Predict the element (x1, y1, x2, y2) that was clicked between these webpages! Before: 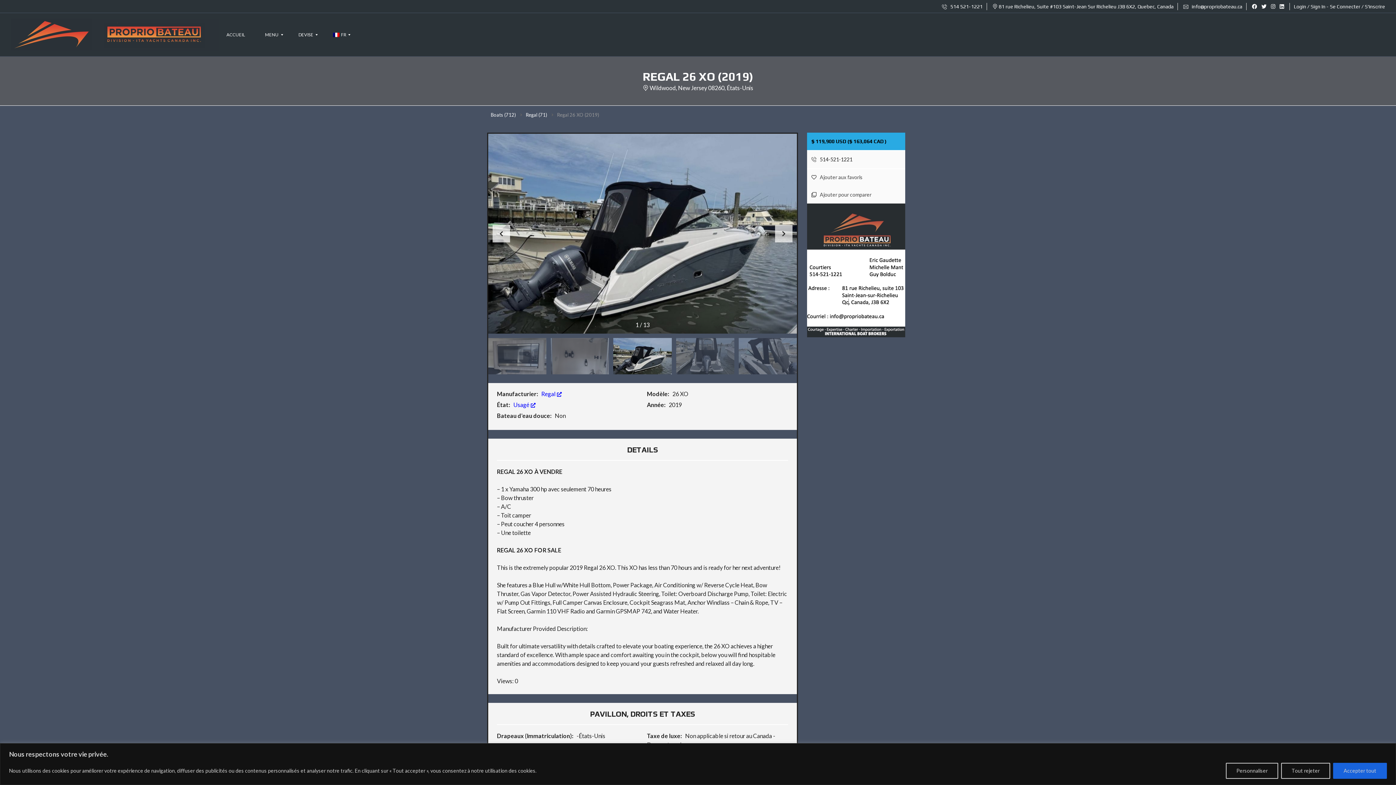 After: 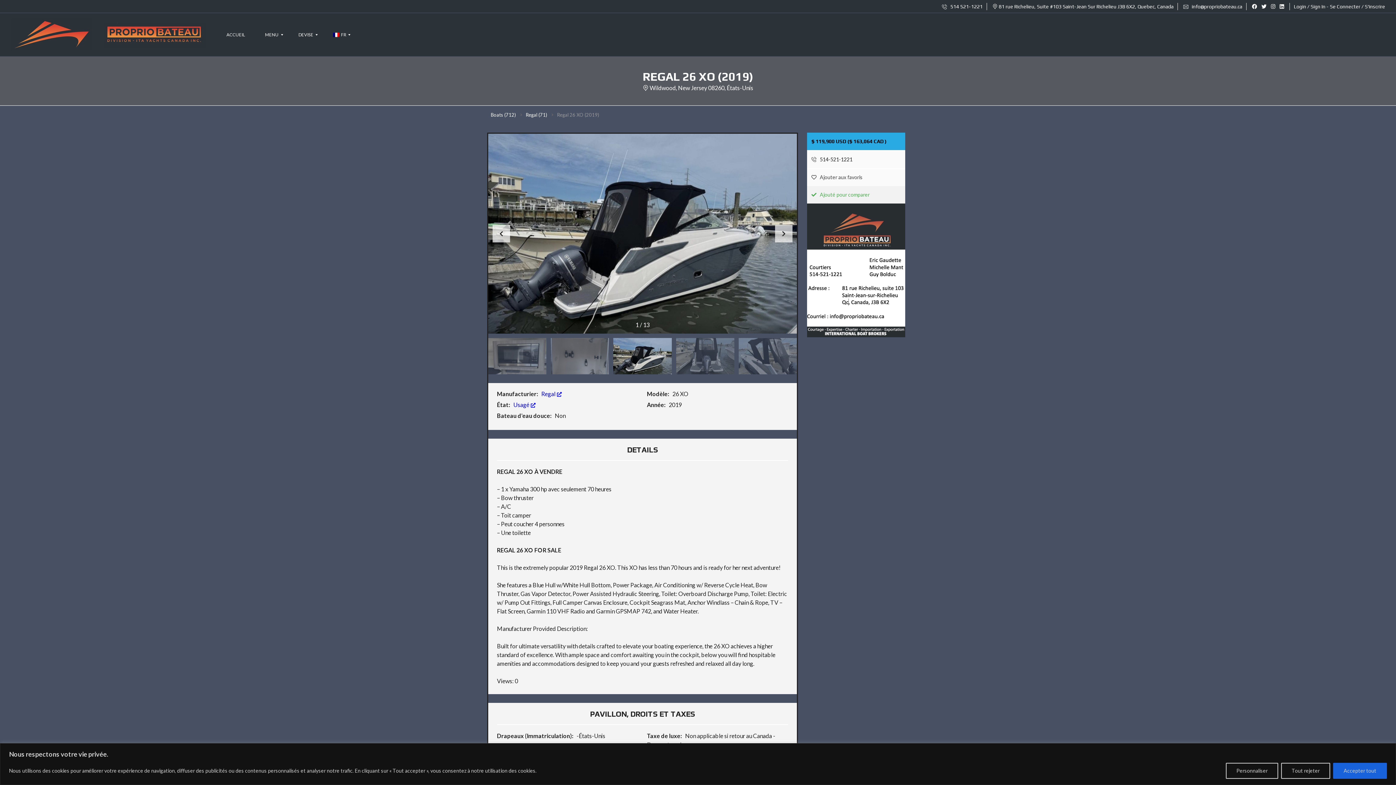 Action: bbox: (807, 186, 905, 203) label:  Ajouter pour comparer